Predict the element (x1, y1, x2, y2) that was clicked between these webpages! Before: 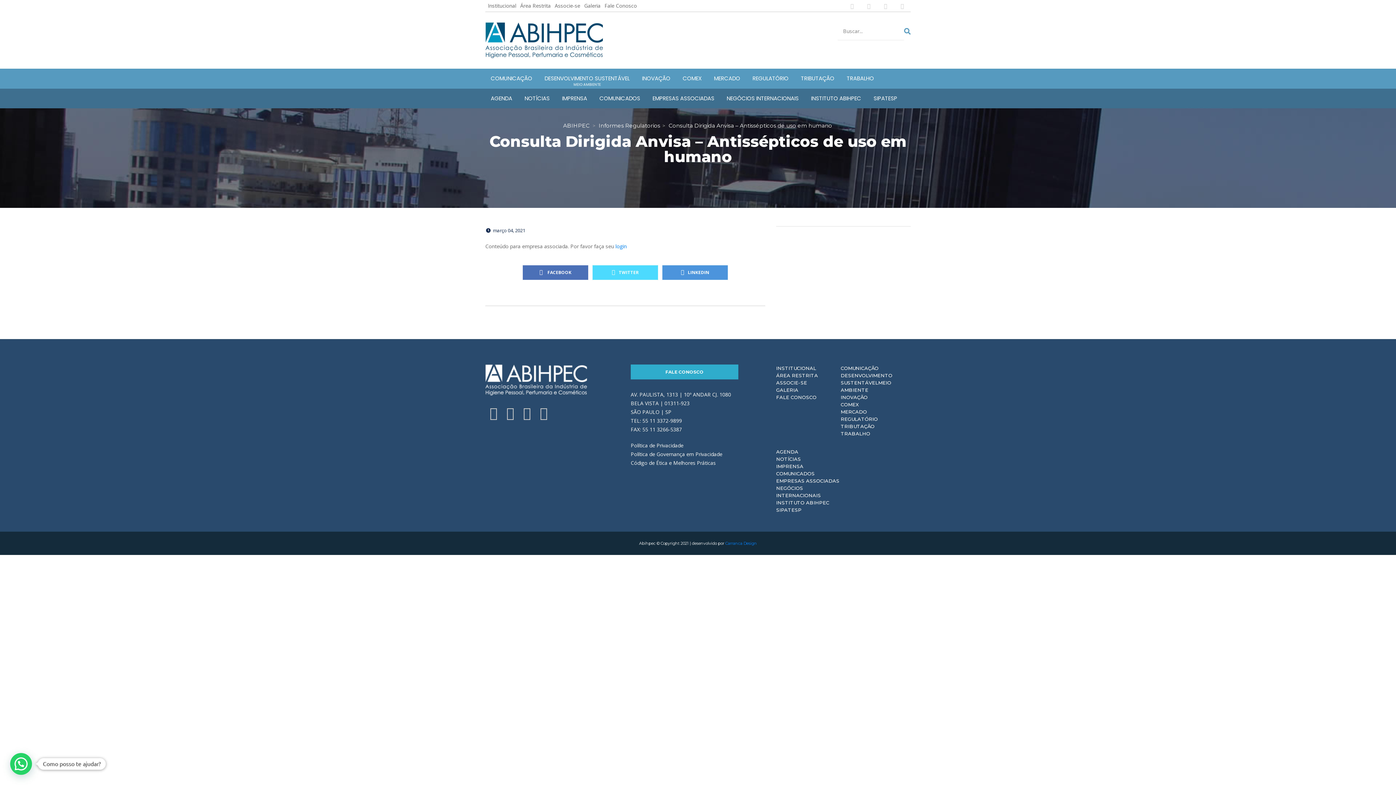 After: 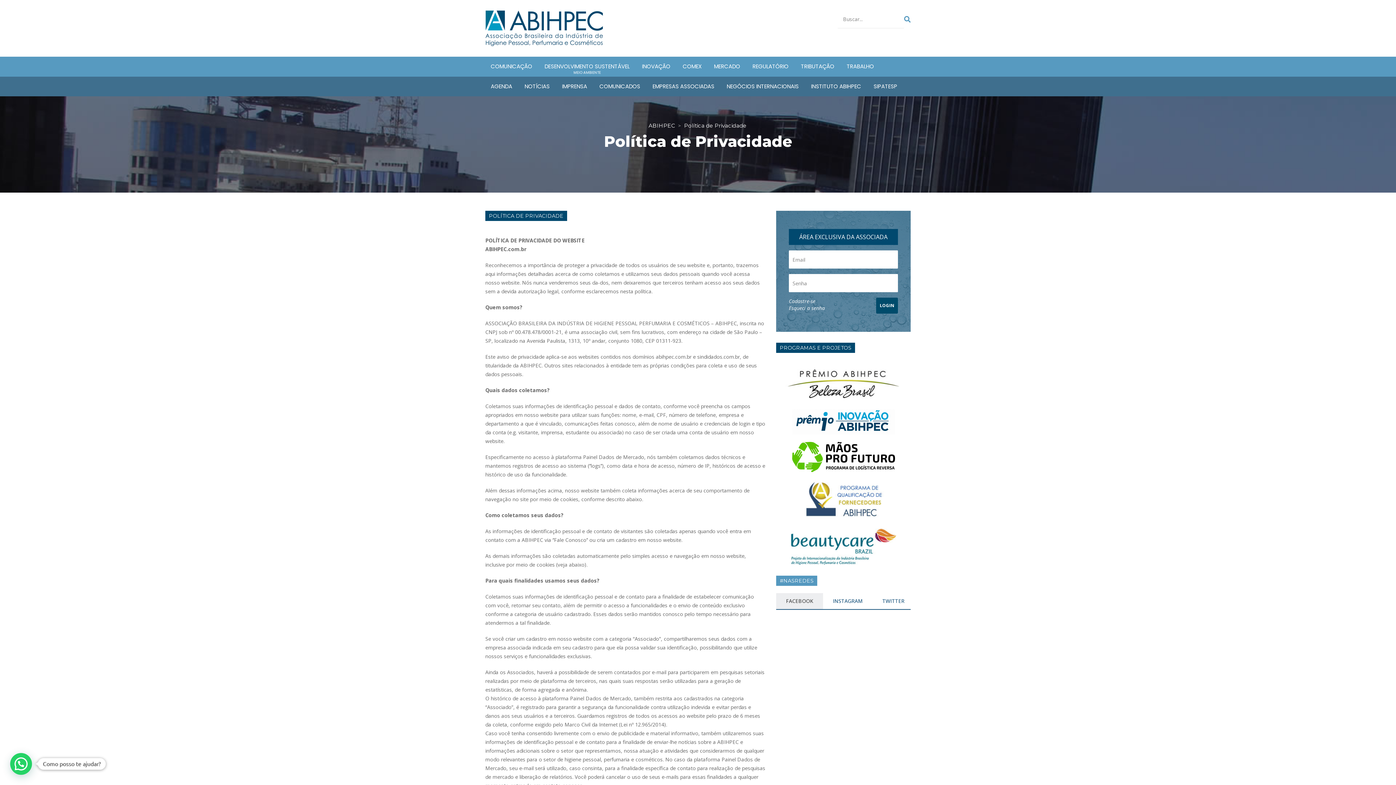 Action: label: Política de Privacidade bbox: (630, 442, 683, 449)